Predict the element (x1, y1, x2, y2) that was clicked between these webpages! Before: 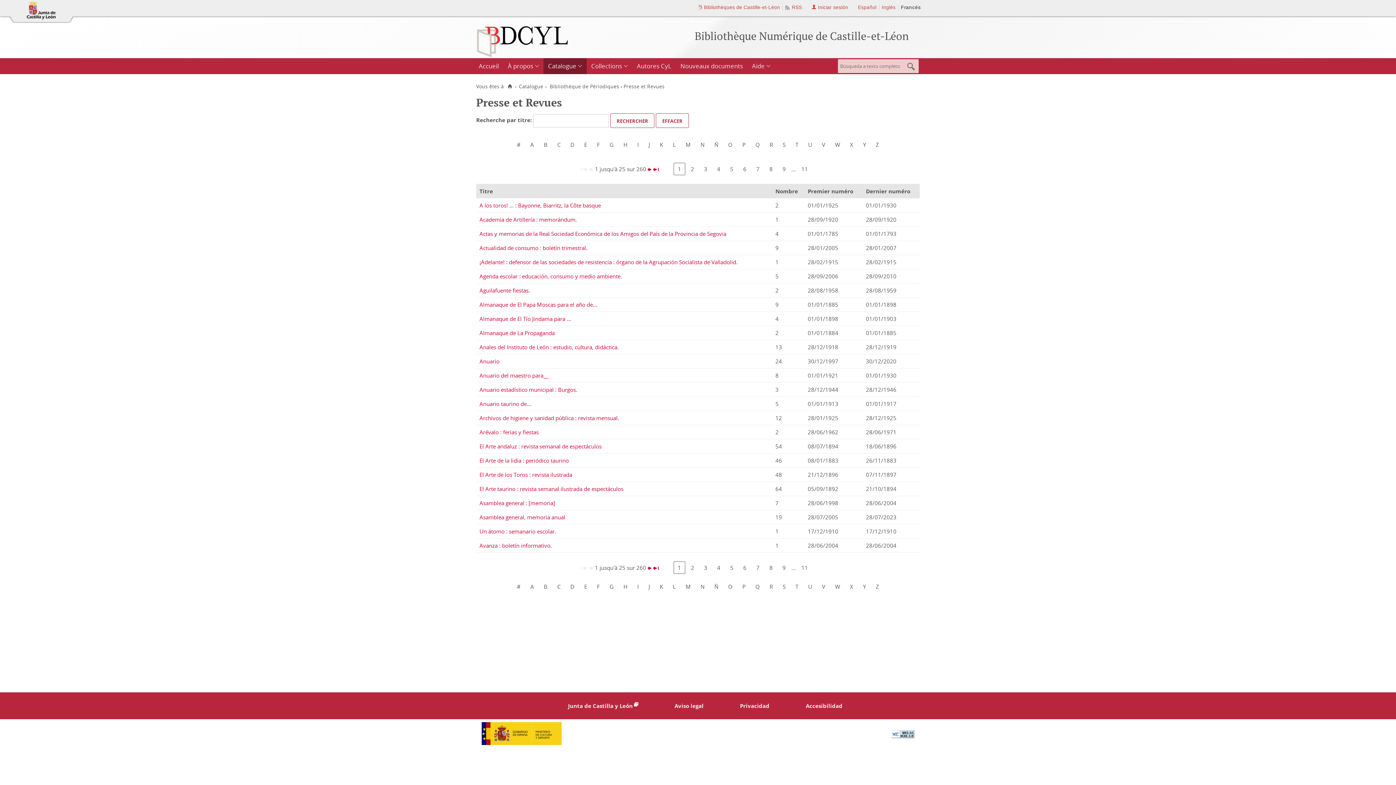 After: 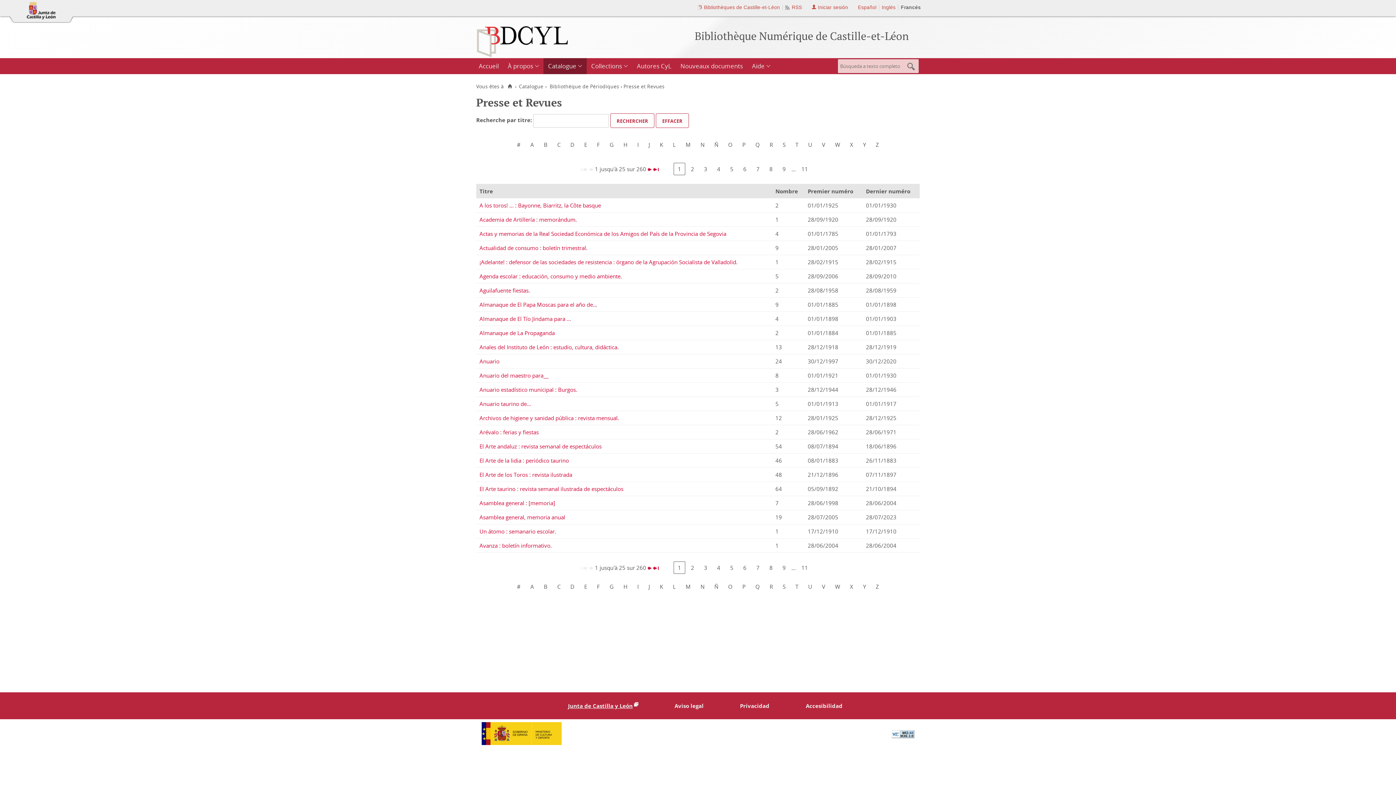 Action: bbox: (568, 702, 638, 709) label: Junta de Castilla y León